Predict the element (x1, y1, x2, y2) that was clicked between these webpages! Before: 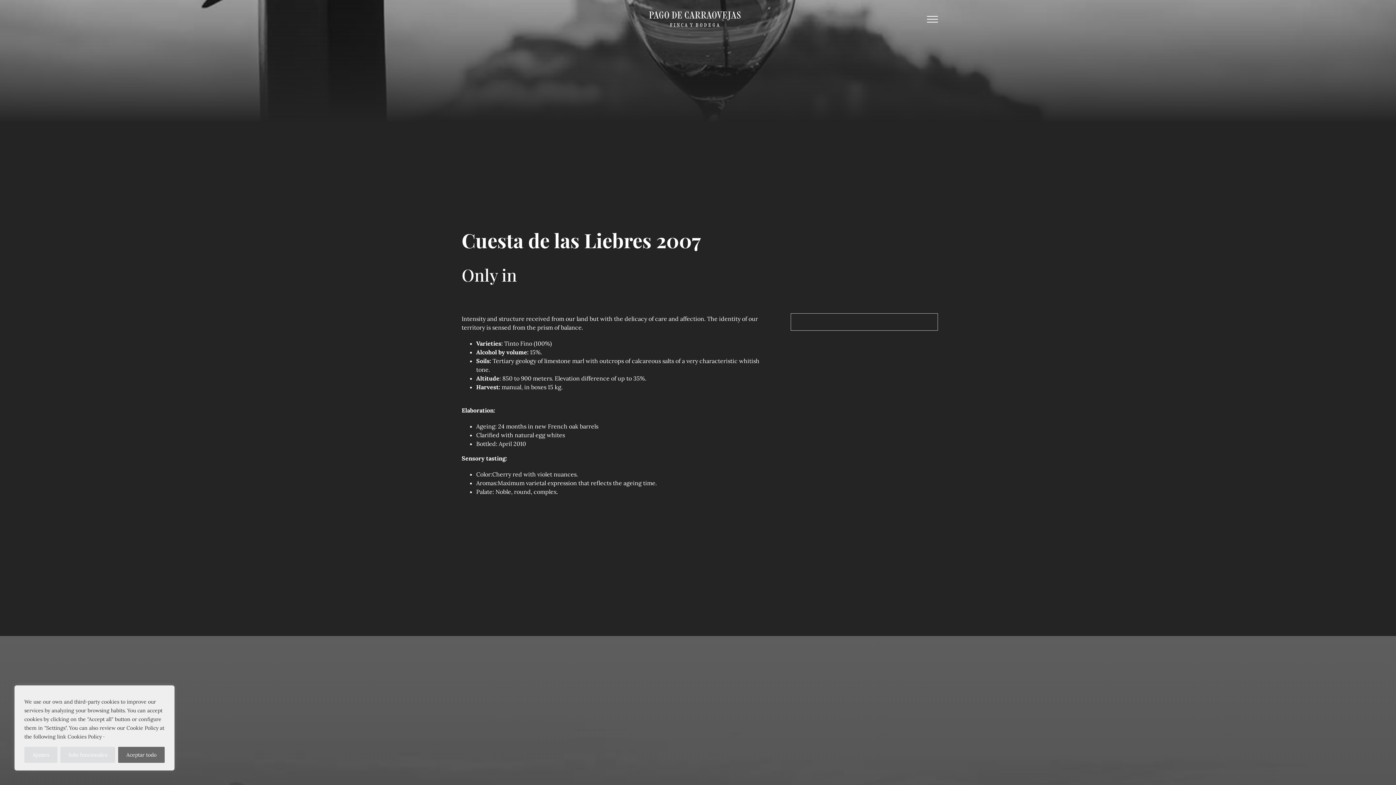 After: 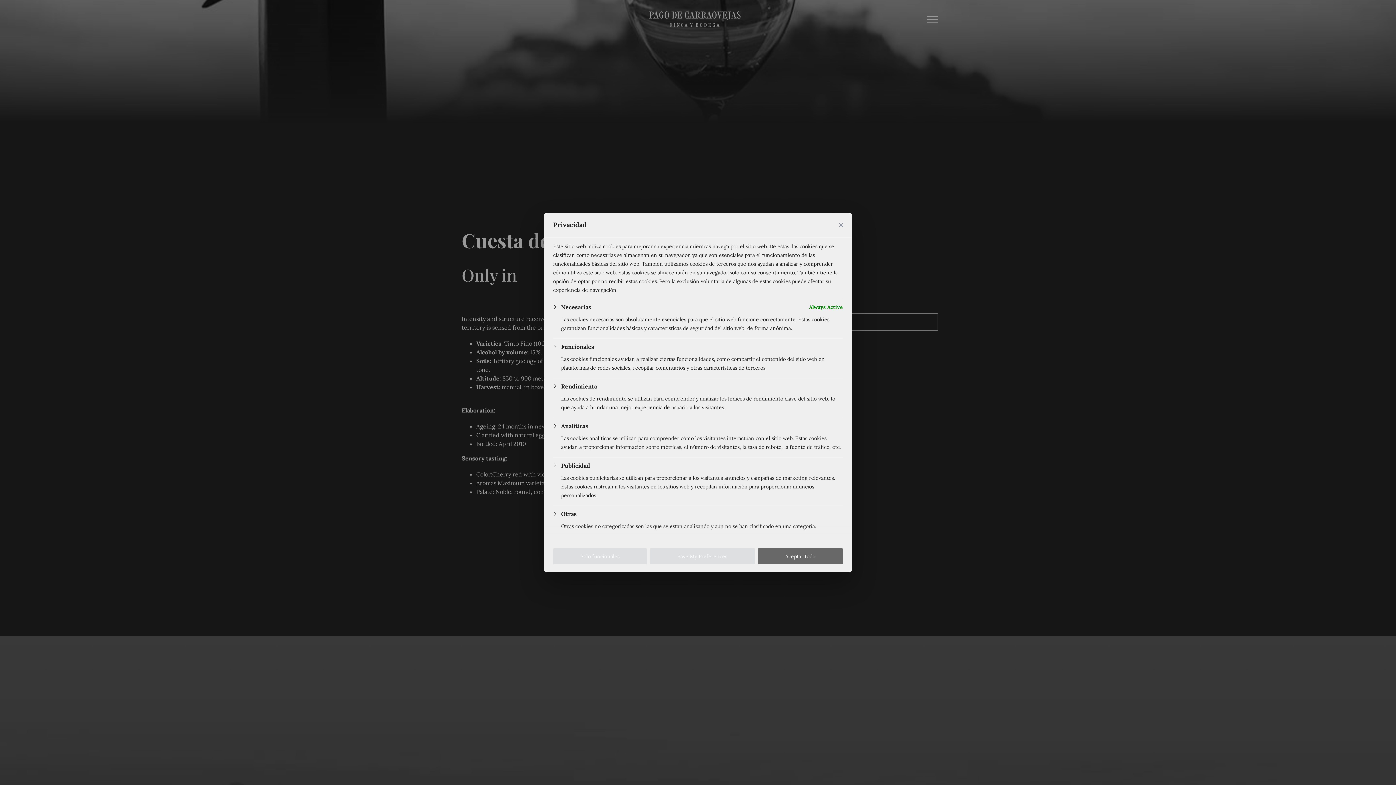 Action: bbox: (24, 747, 57, 763) label: Ajustes